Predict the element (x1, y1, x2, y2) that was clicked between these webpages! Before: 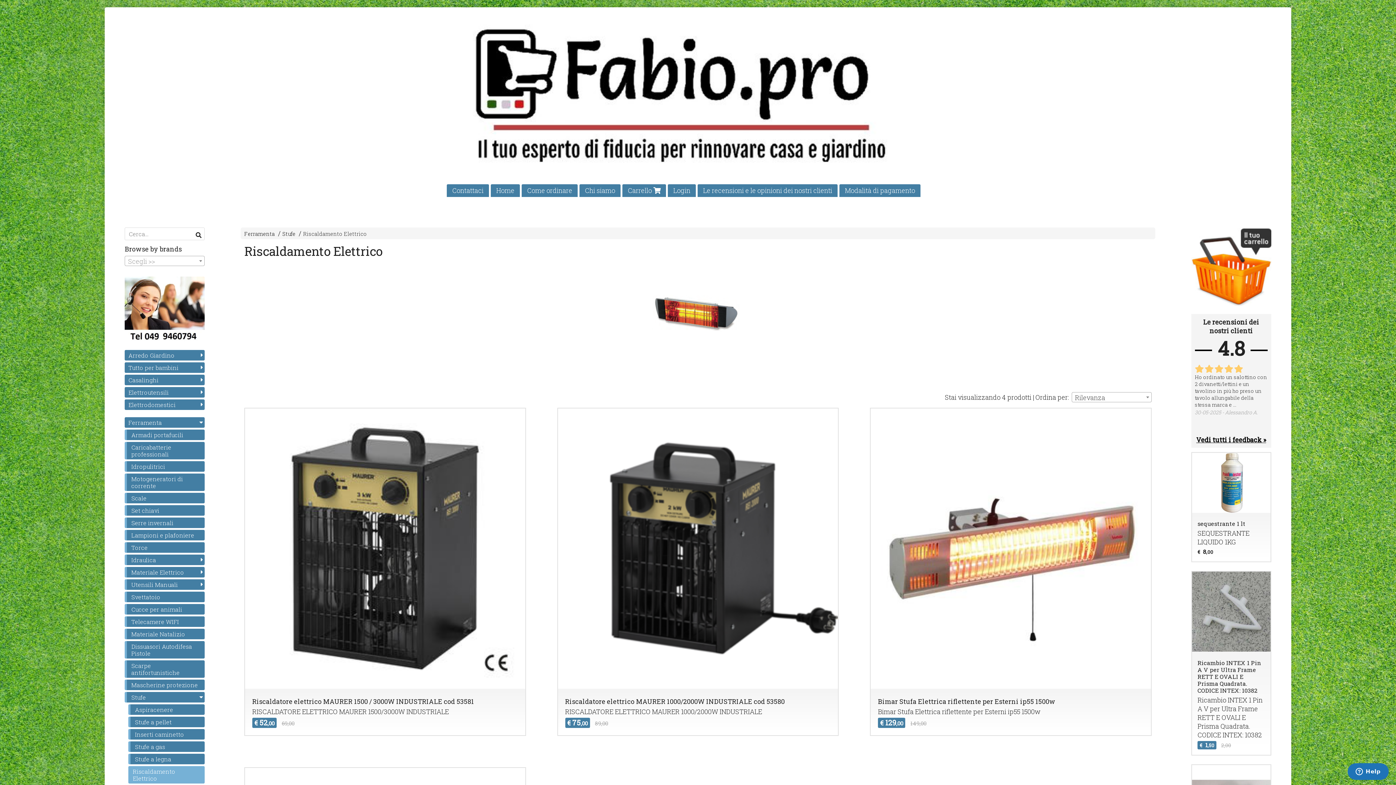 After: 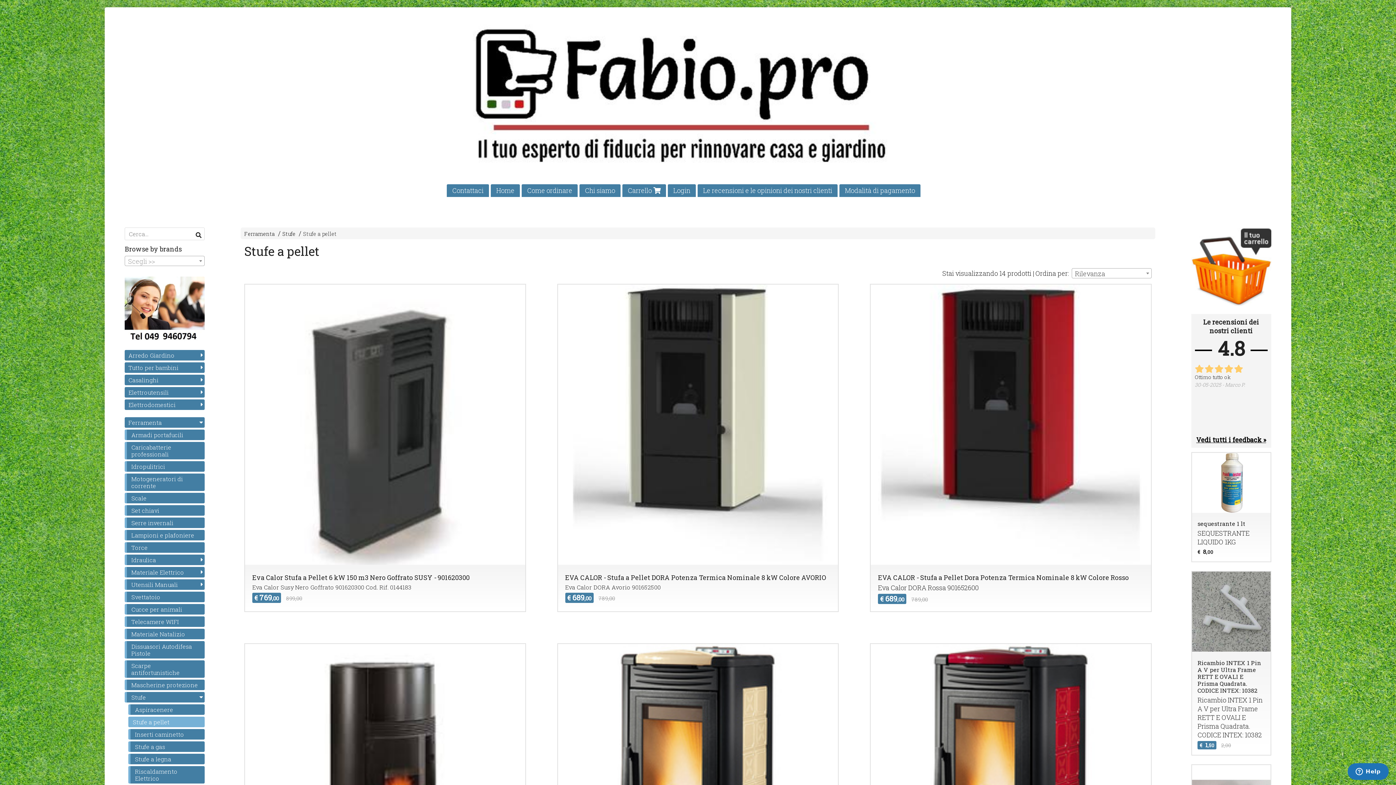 Action: bbox: (128, 717, 204, 727) label: Stufe a pellet